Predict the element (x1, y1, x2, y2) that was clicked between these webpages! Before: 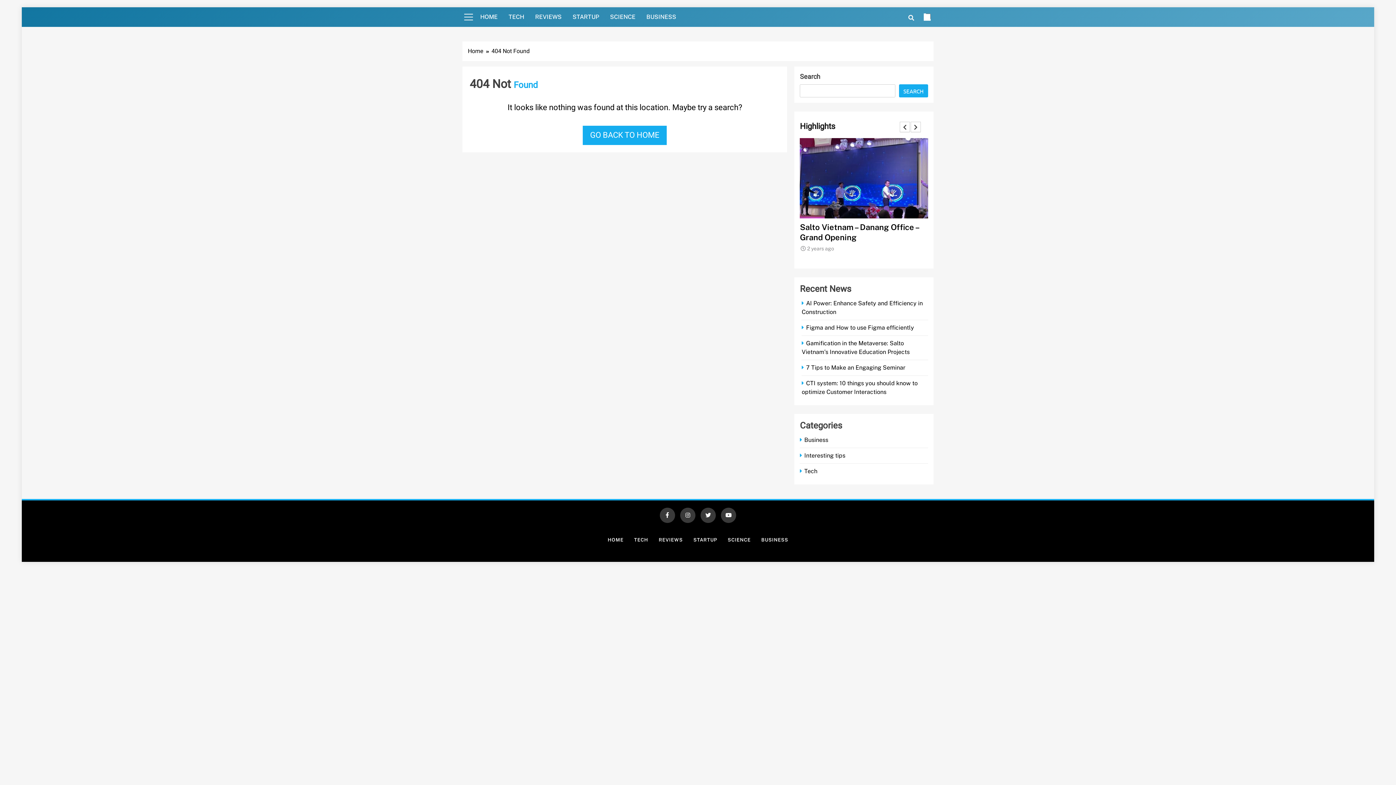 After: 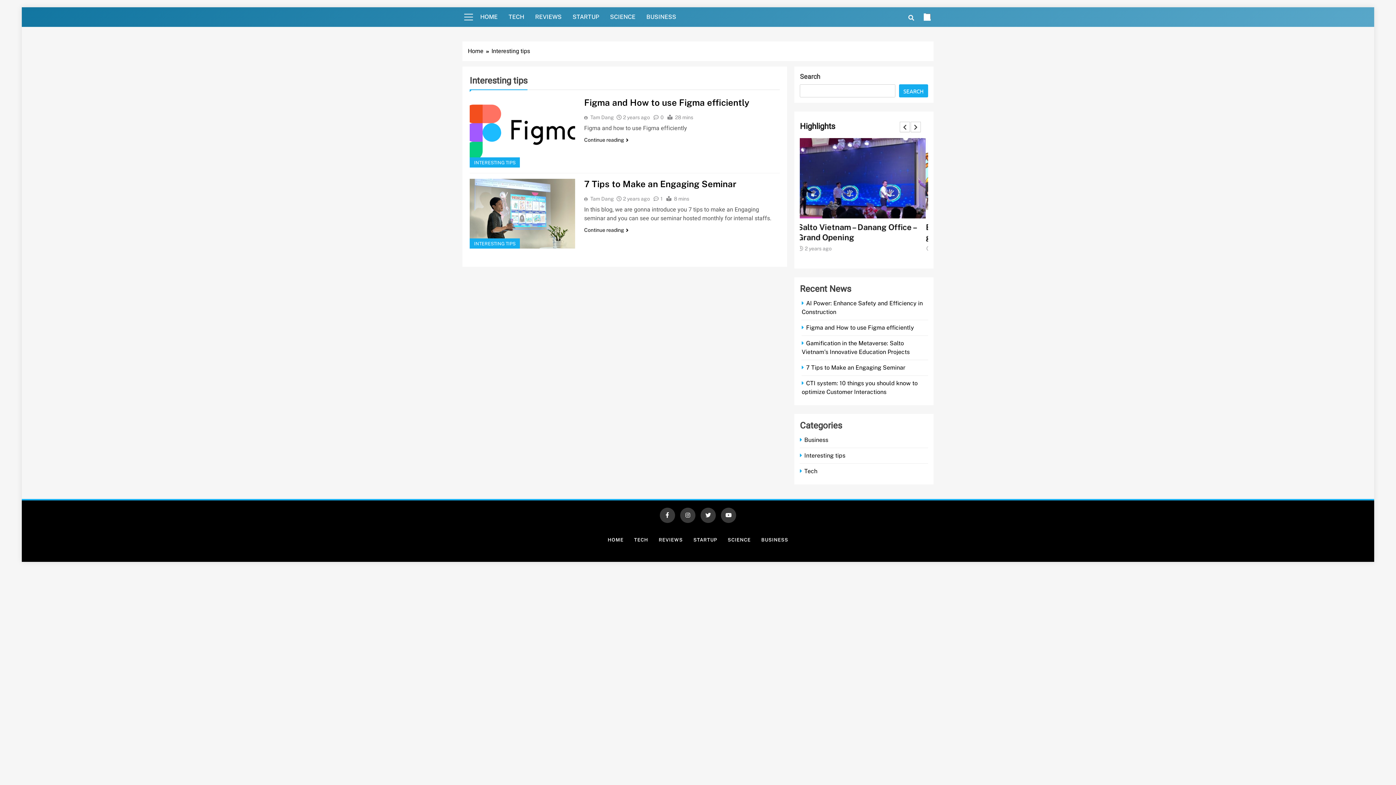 Action: label: Interesting tips bbox: (800, 452, 847, 459)